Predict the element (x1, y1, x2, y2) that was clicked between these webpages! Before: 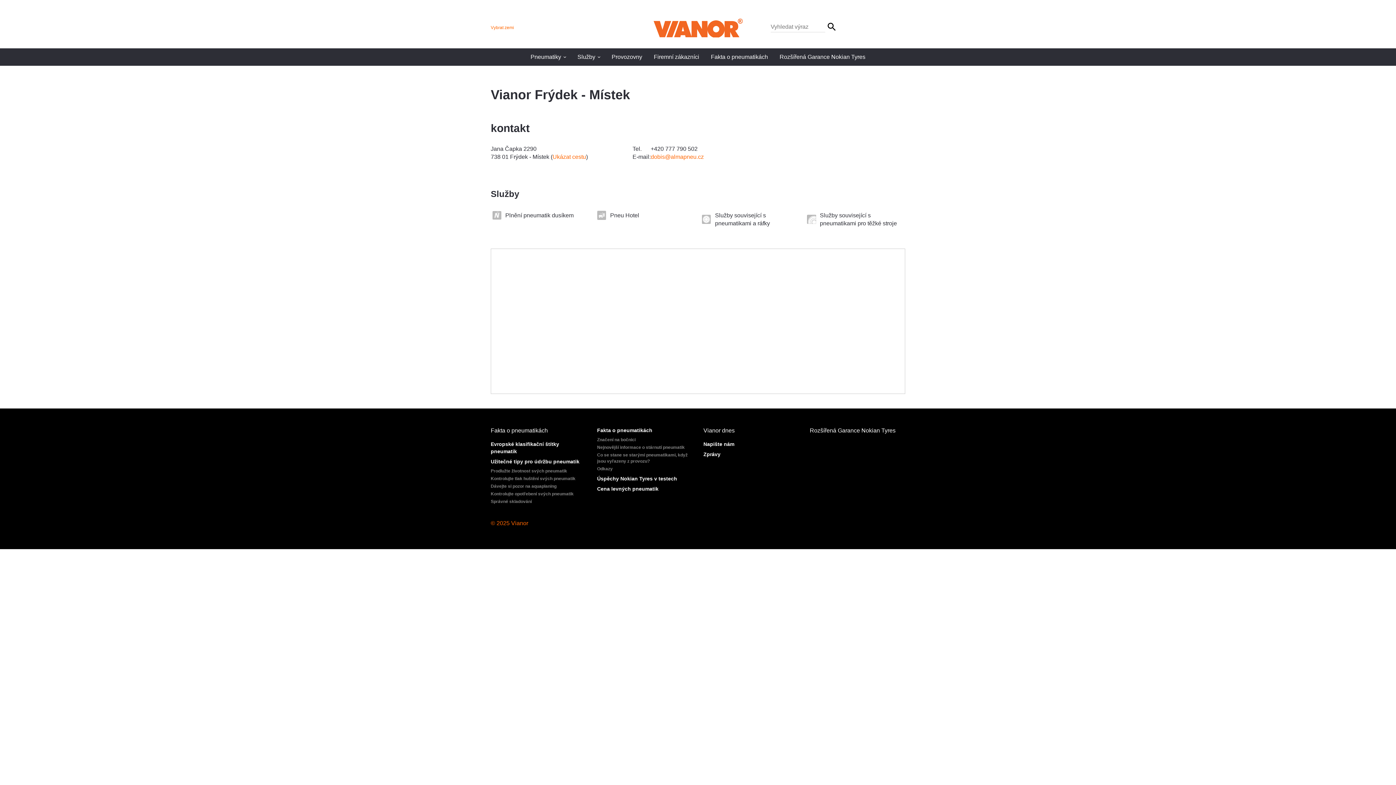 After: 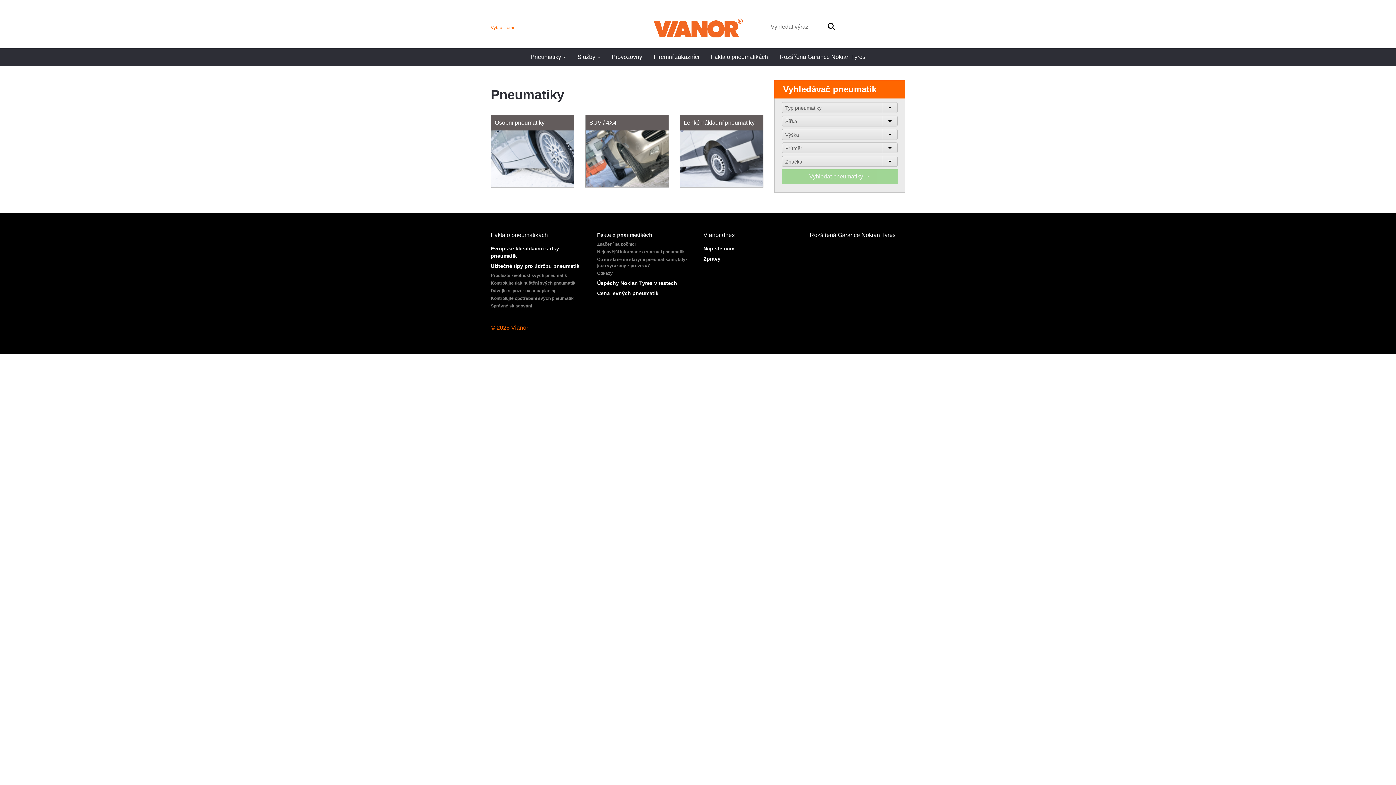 Action: bbox: (524, 48, 571, 65) label: Pneumatiky›